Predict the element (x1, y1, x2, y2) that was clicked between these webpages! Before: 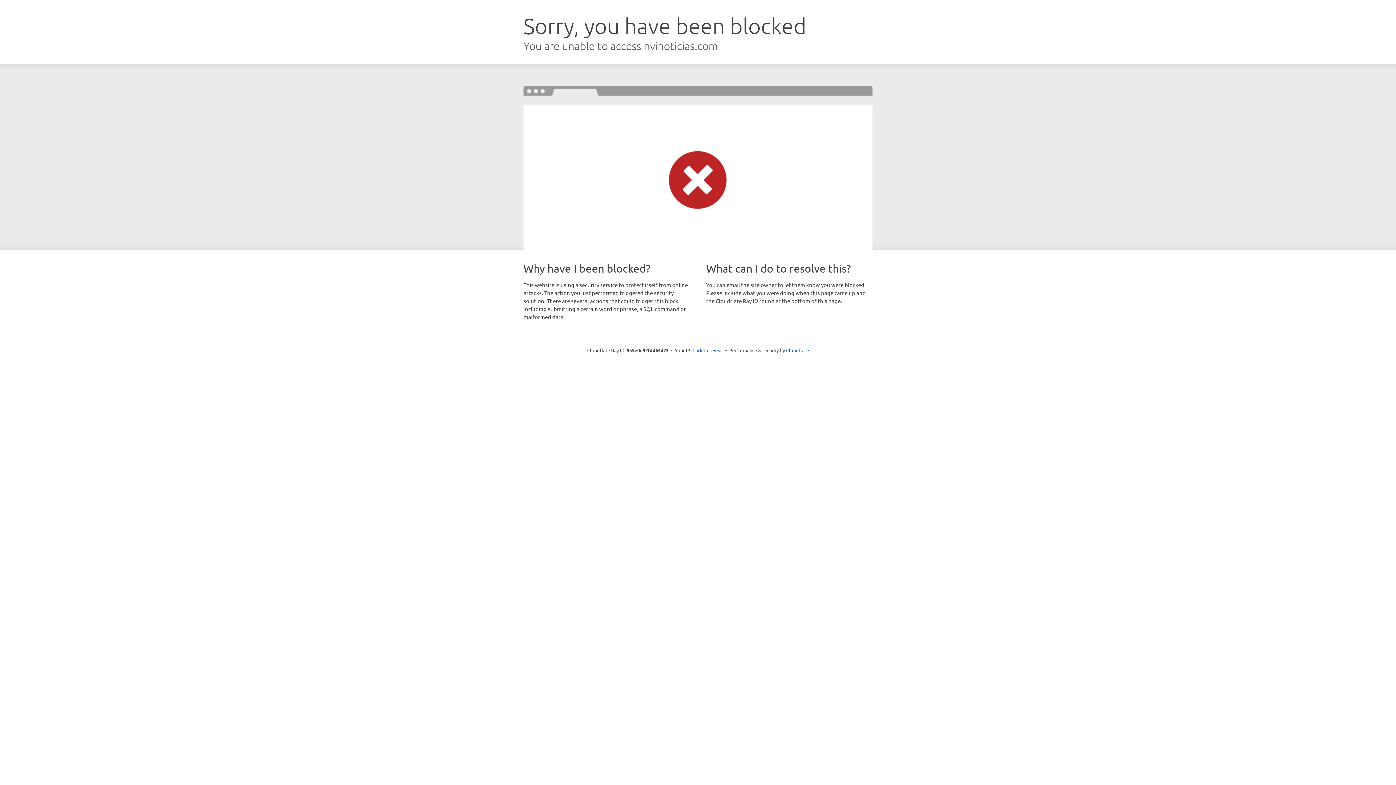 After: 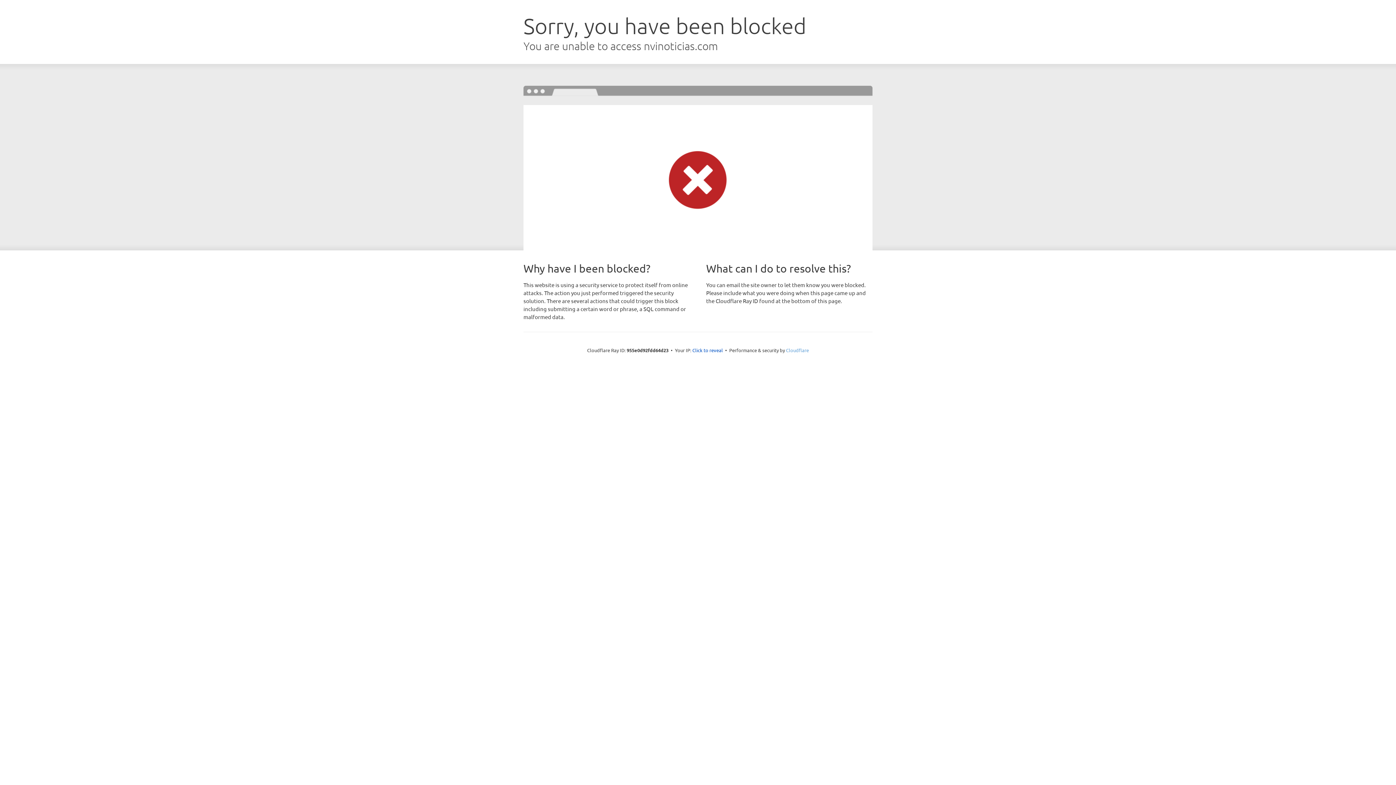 Action: bbox: (786, 347, 809, 353) label: Cloudflare